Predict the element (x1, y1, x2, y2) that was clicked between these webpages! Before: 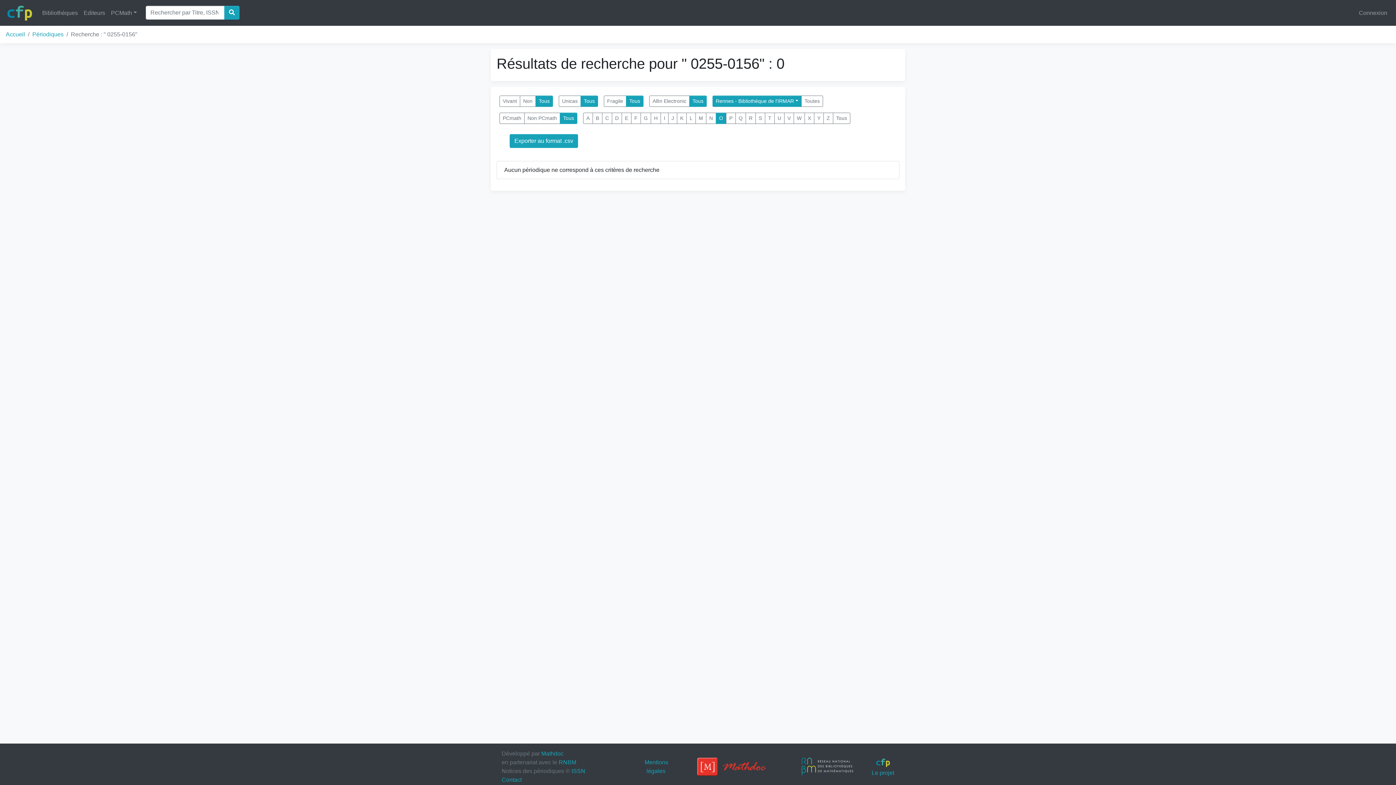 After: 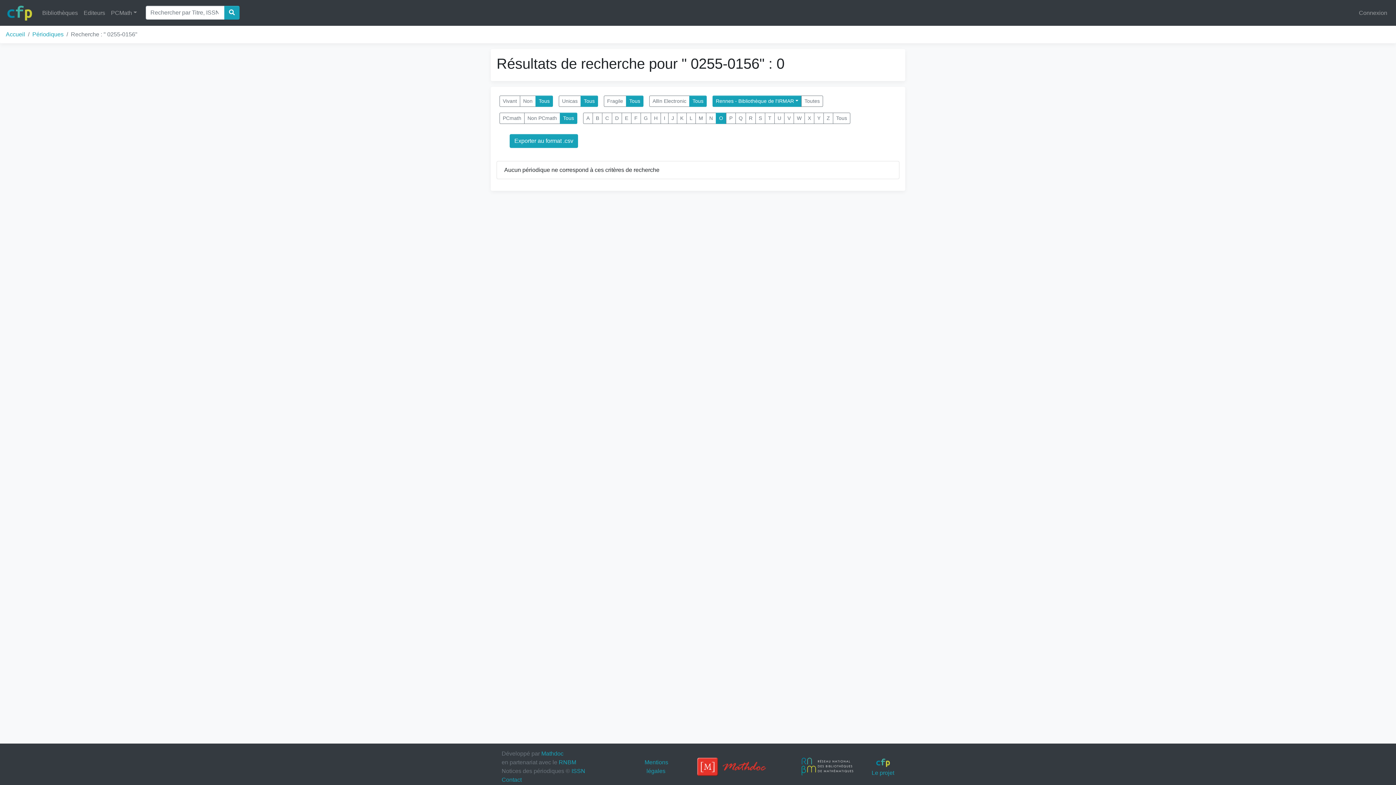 Action: label: O bbox: (716, 112, 726, 124)